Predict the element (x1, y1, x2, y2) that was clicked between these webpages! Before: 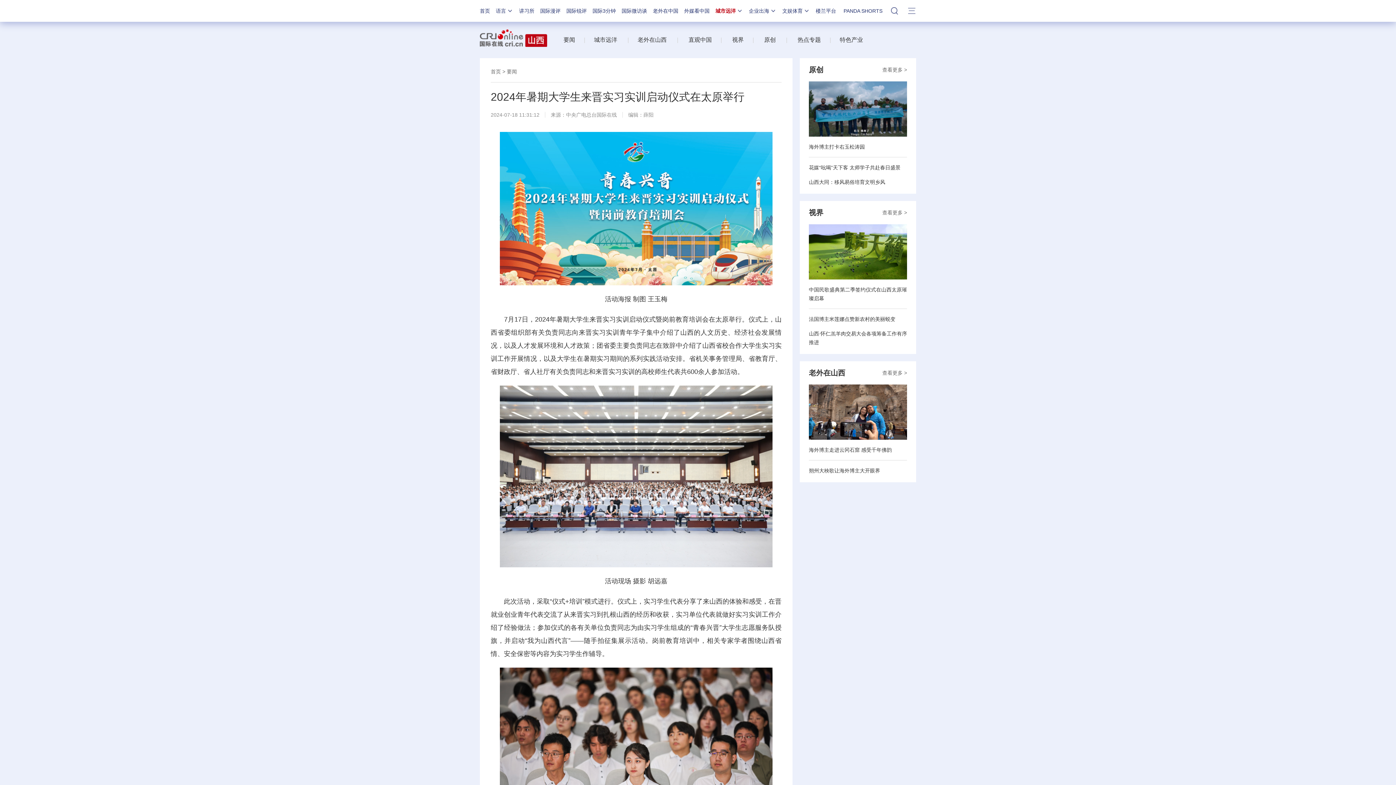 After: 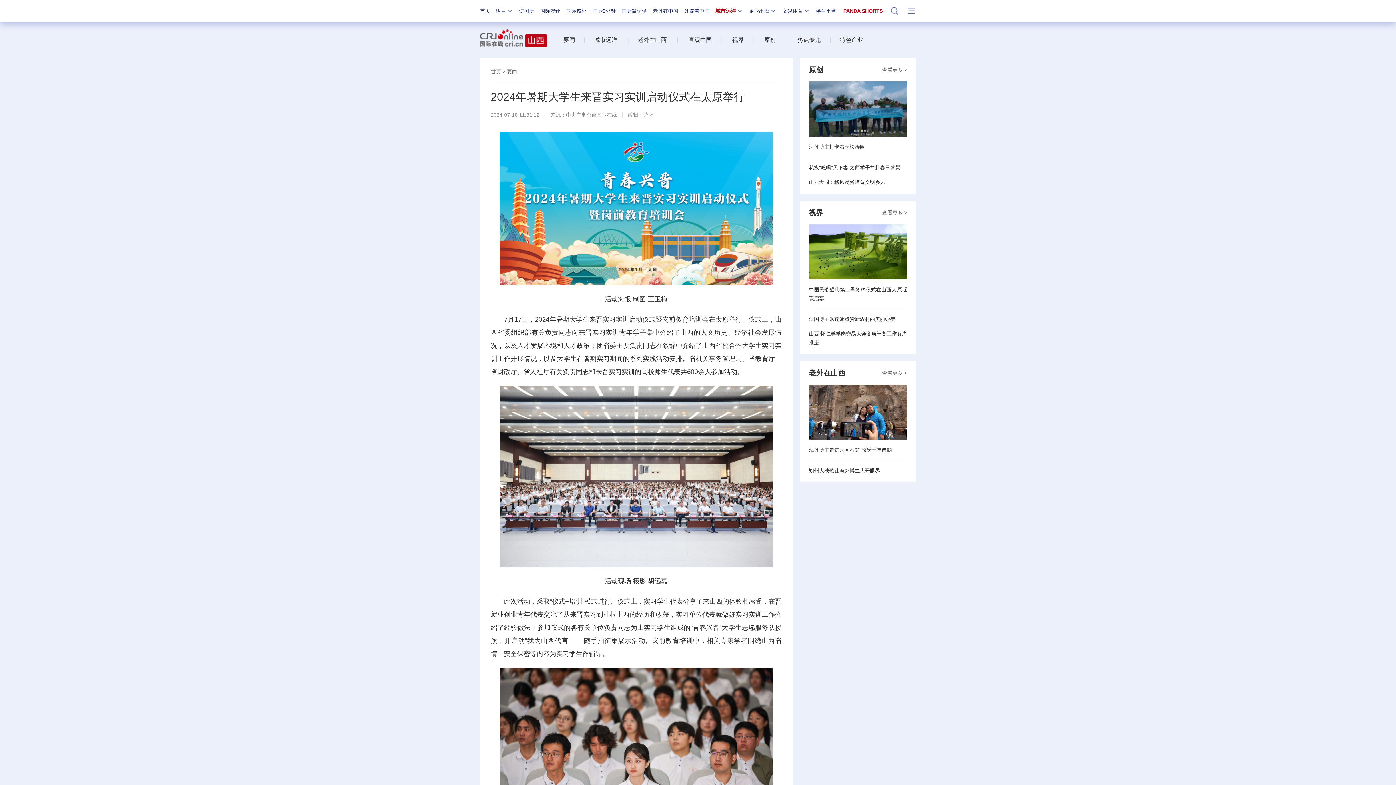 Action: label: PANDA SHORTS bbox: (843, 8, 882, 13)